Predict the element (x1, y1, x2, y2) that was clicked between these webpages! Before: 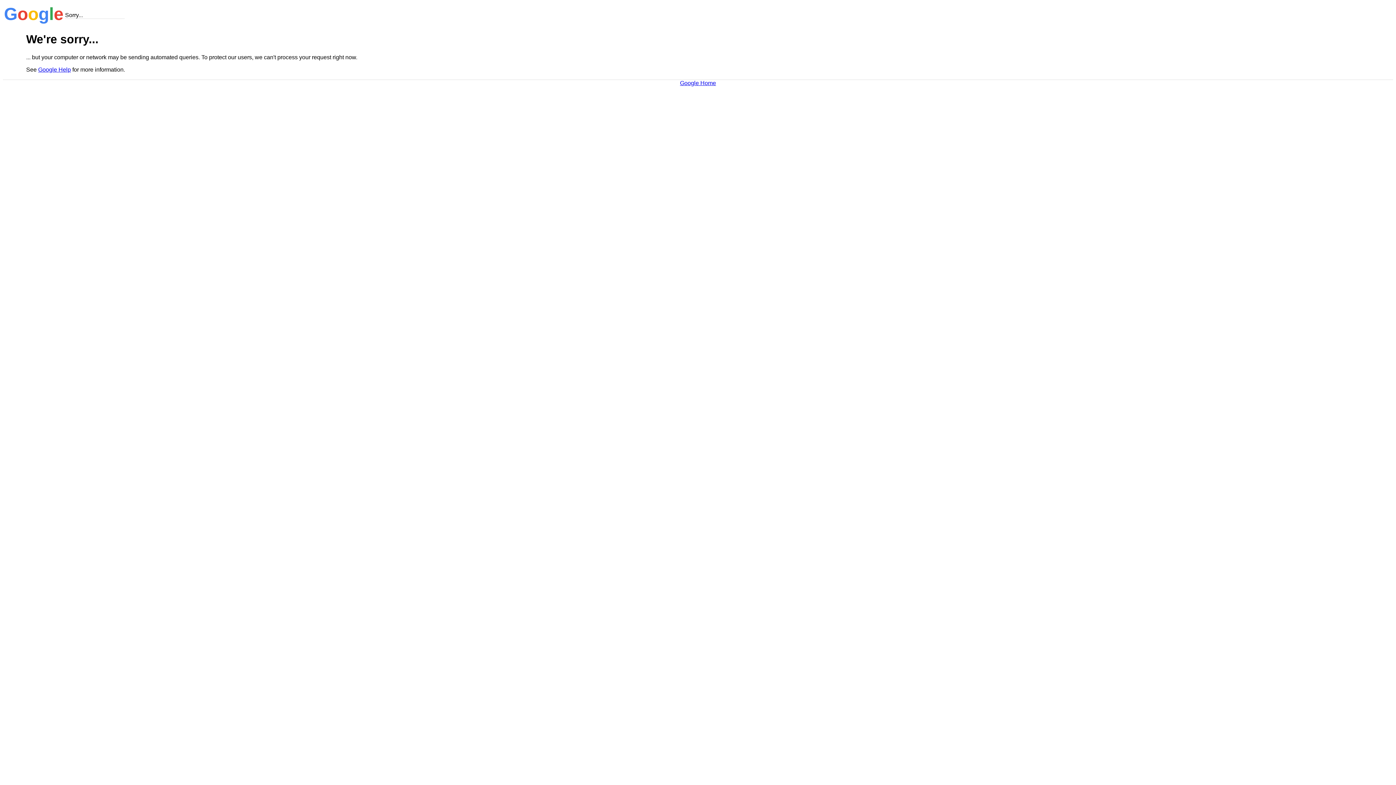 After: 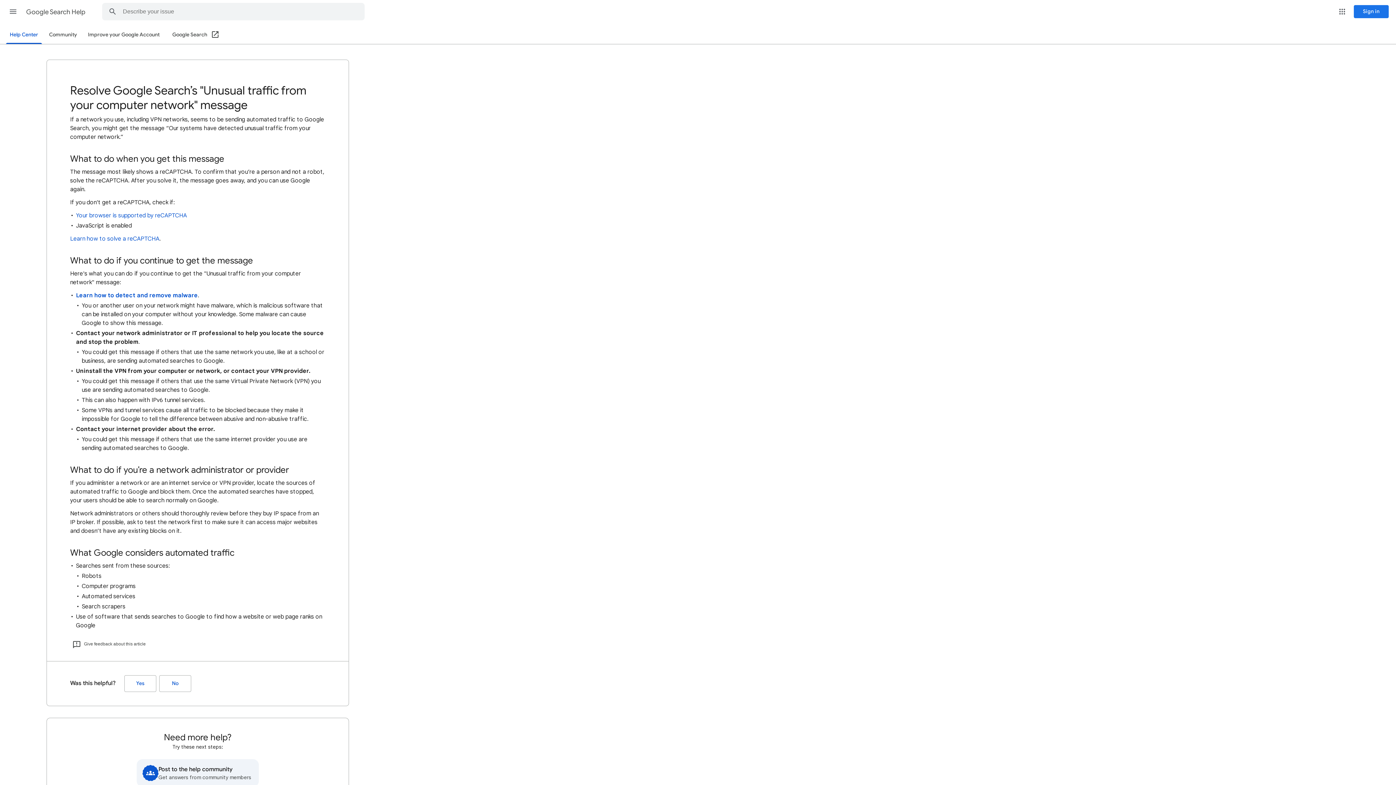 Action: bbox: (38, 66, 70, 72) label: Google Help